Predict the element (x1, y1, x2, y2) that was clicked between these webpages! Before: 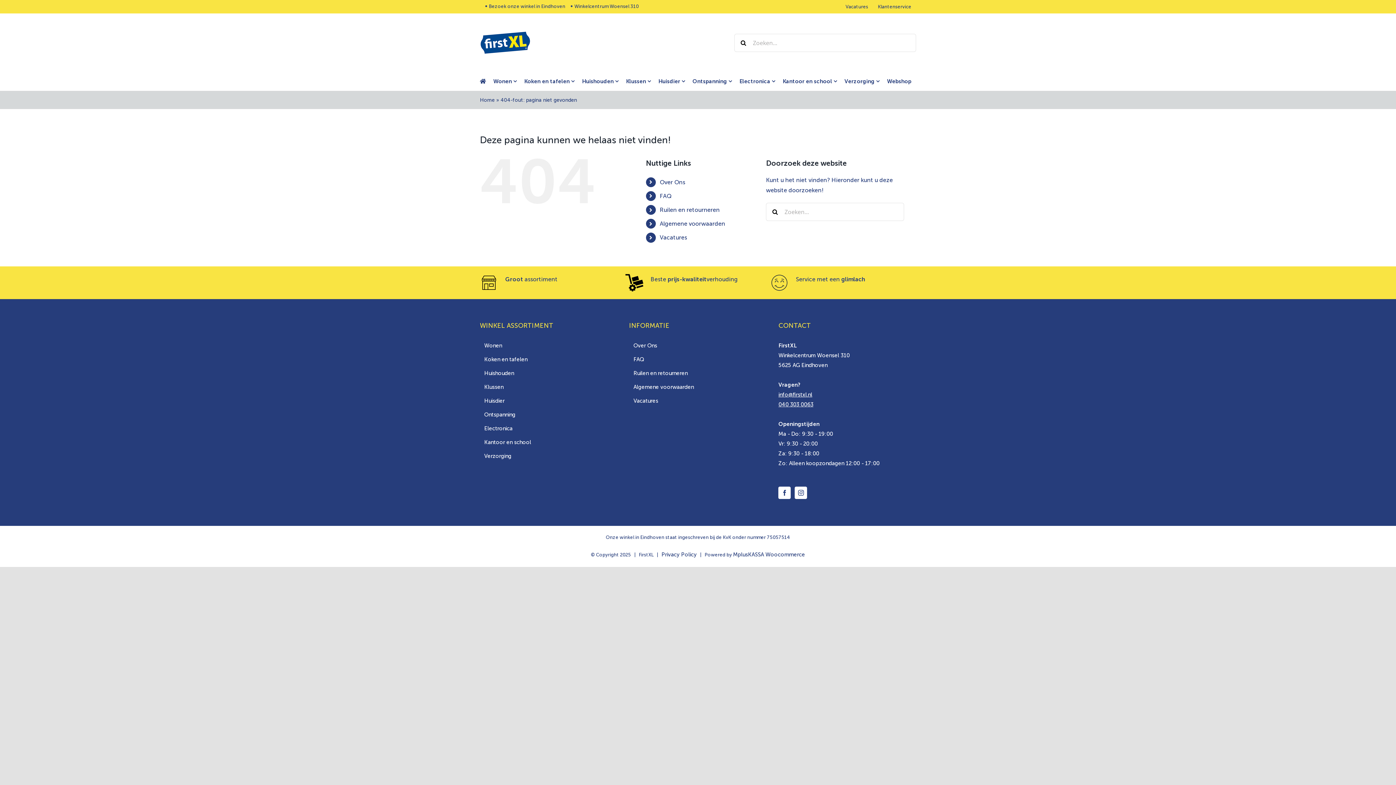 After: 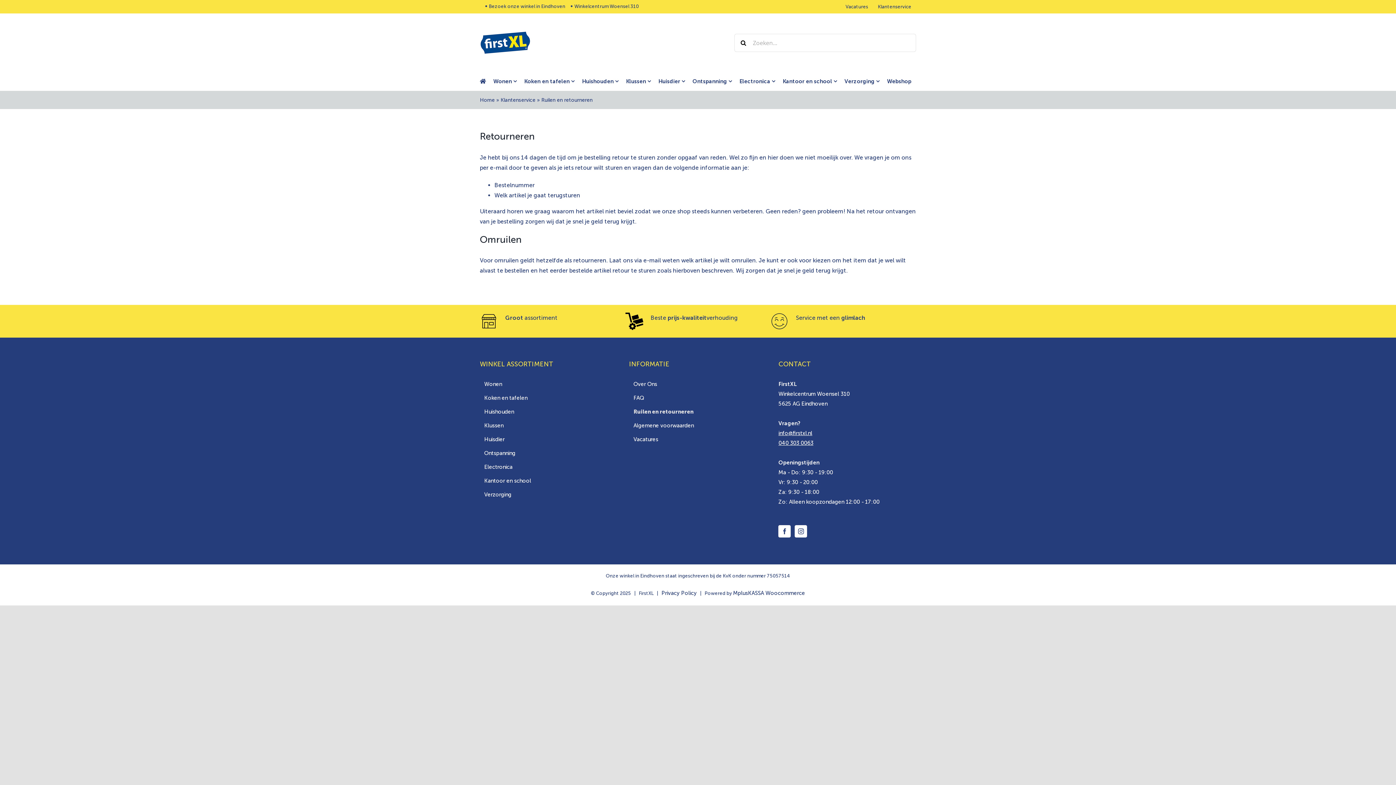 Action: label: Ruilen en retourneren bbox: (633, 368, 763, 378)